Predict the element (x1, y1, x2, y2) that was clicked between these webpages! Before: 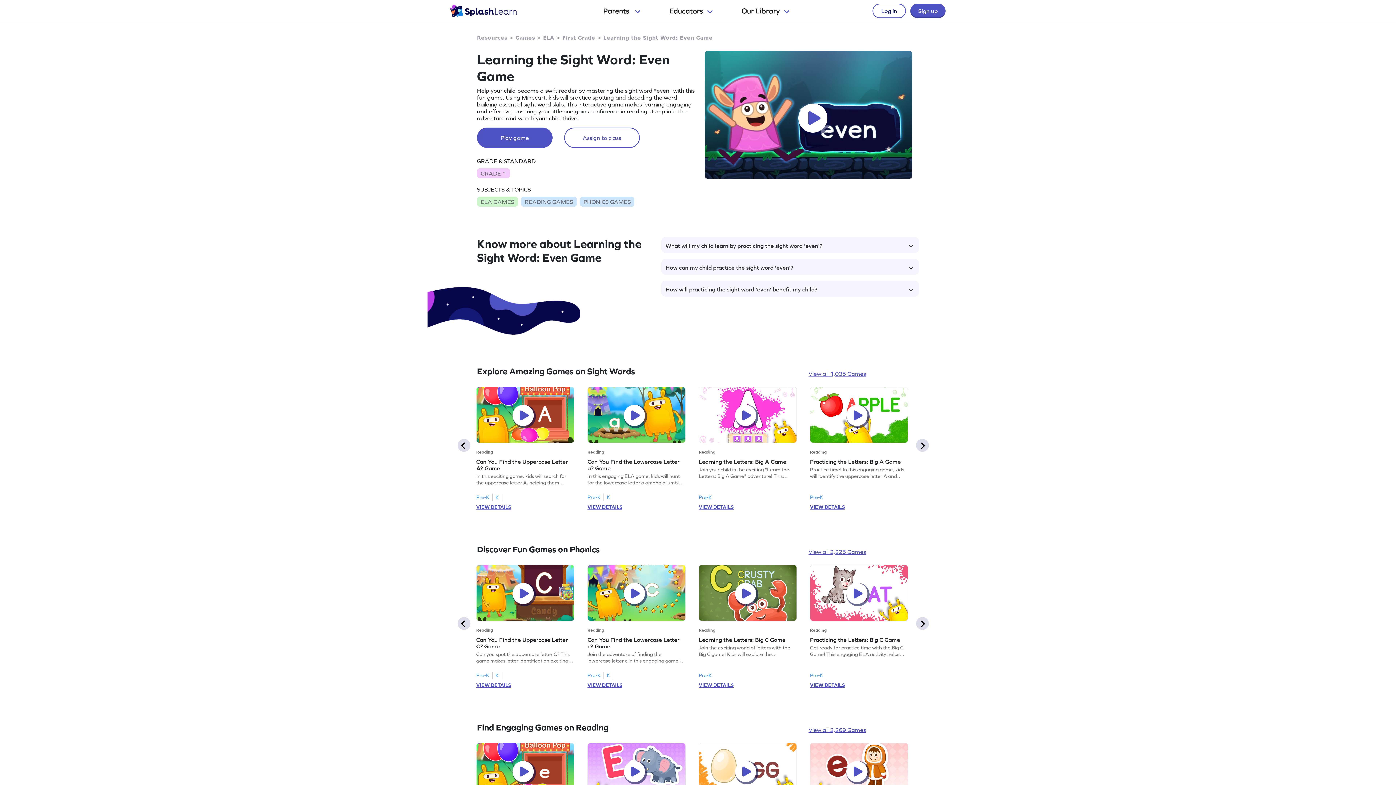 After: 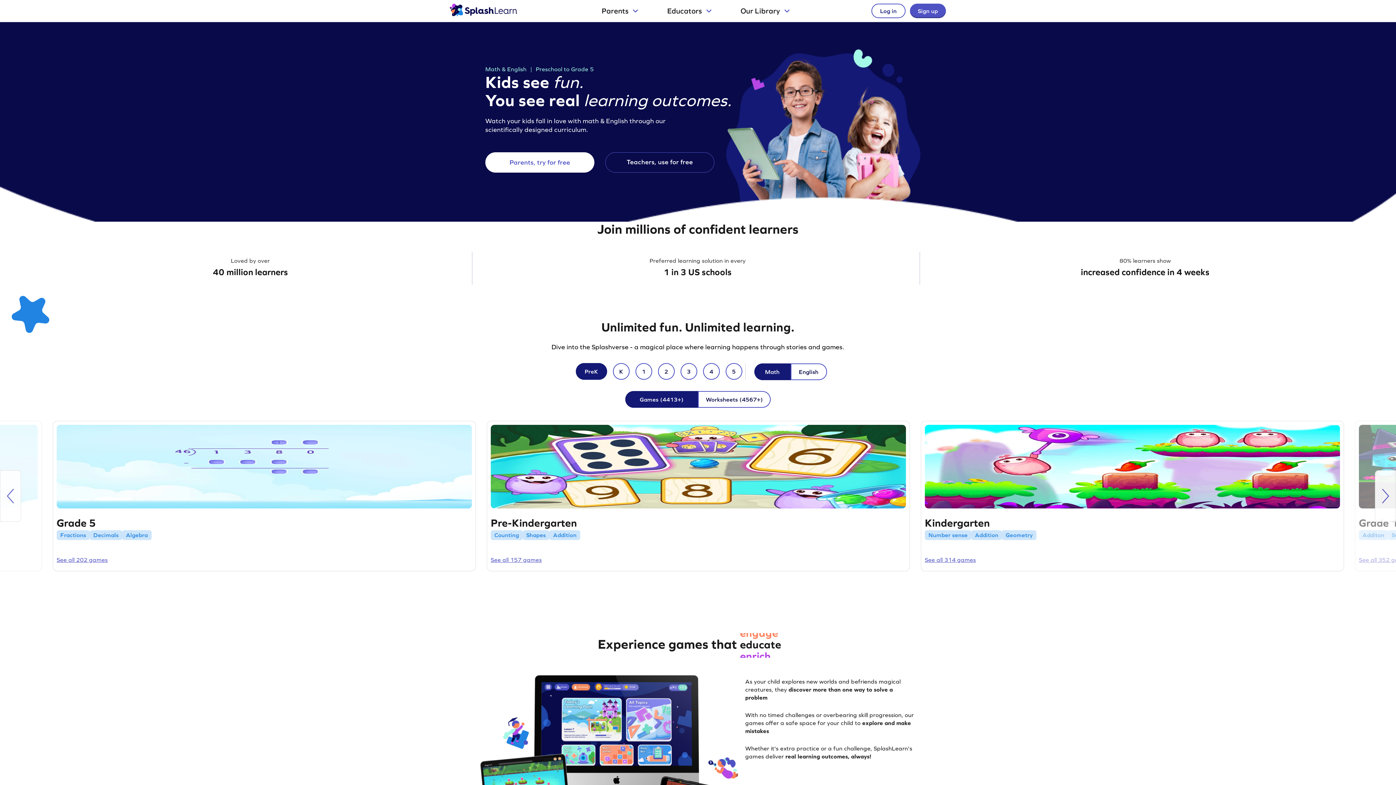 Action: bbox: (447, 2, 520, 19)